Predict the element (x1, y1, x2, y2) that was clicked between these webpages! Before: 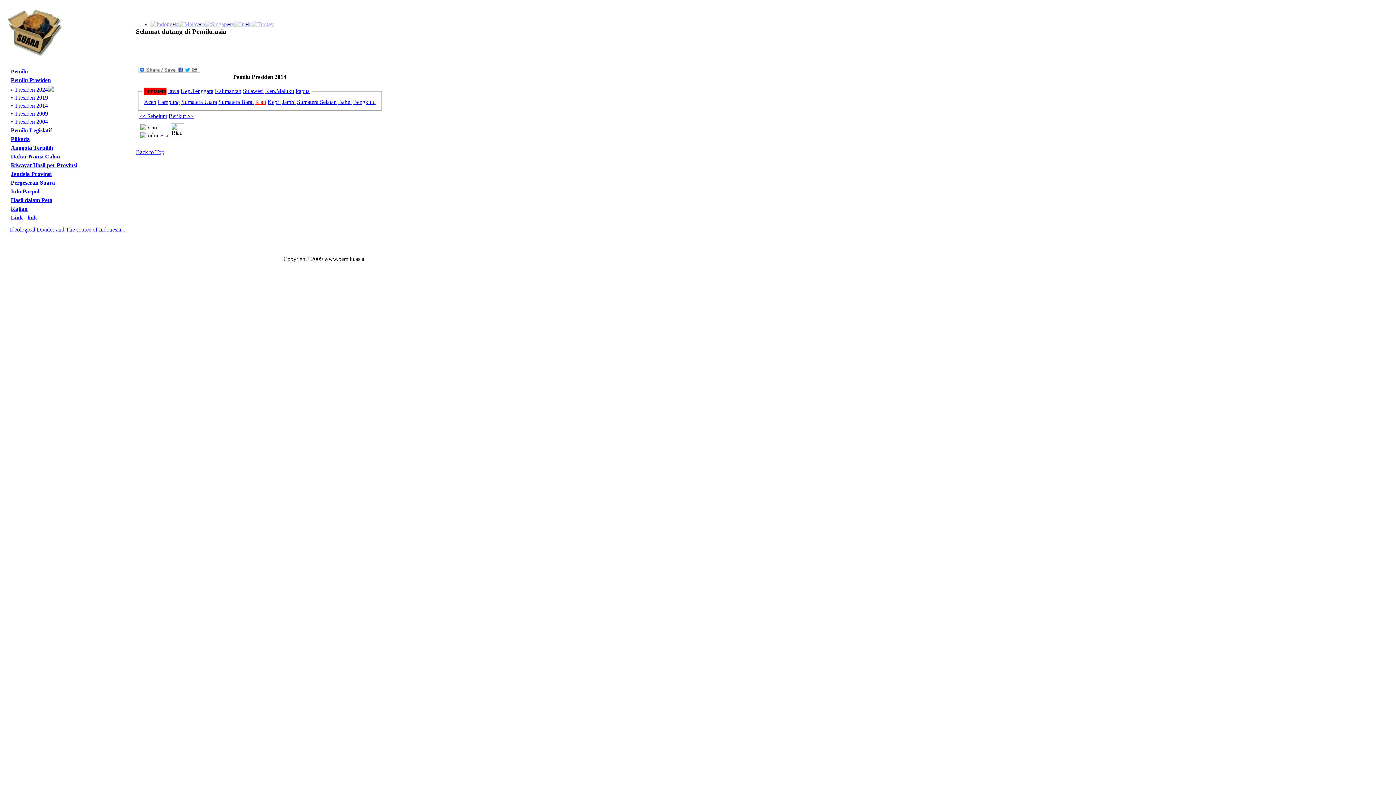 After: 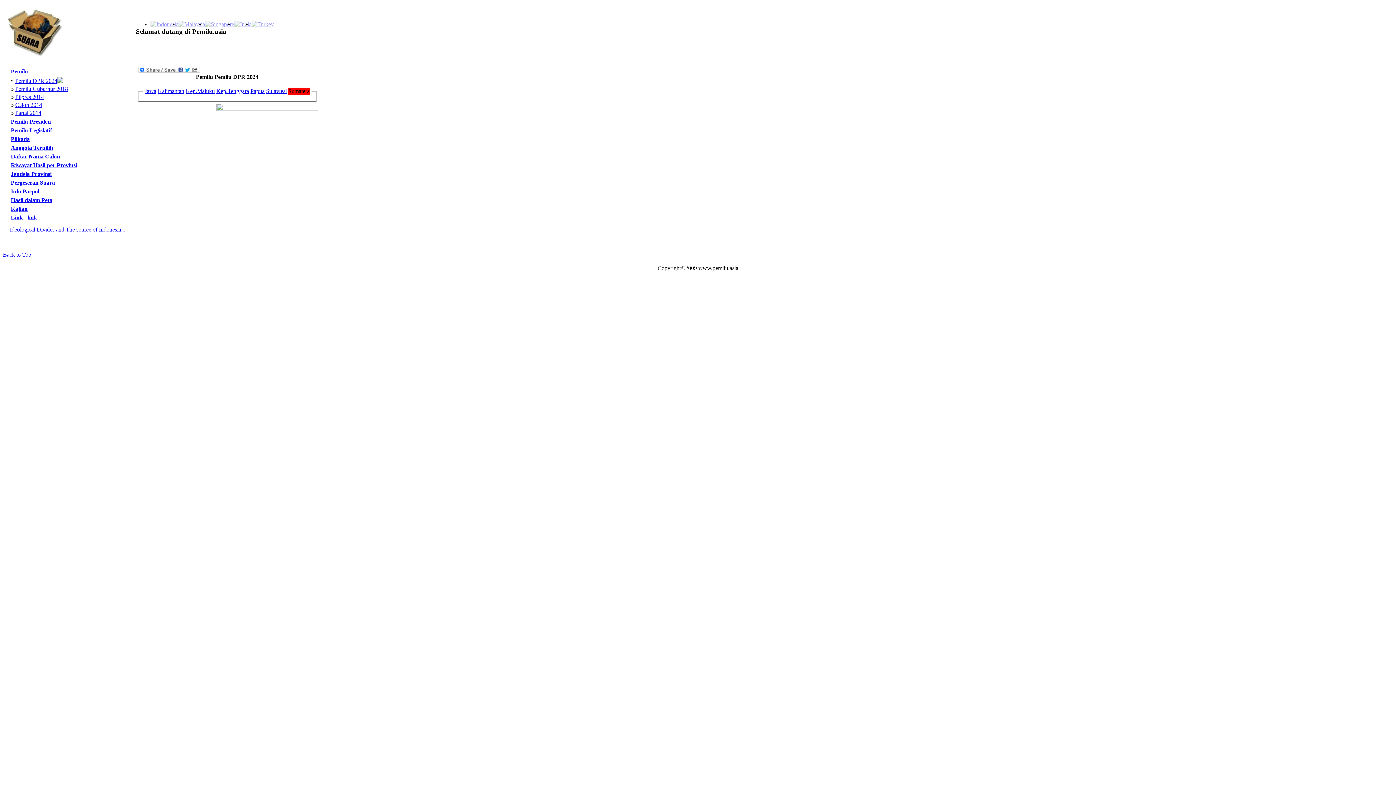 Action: label: Pemilu bbox: (10, 68, 28, 74)